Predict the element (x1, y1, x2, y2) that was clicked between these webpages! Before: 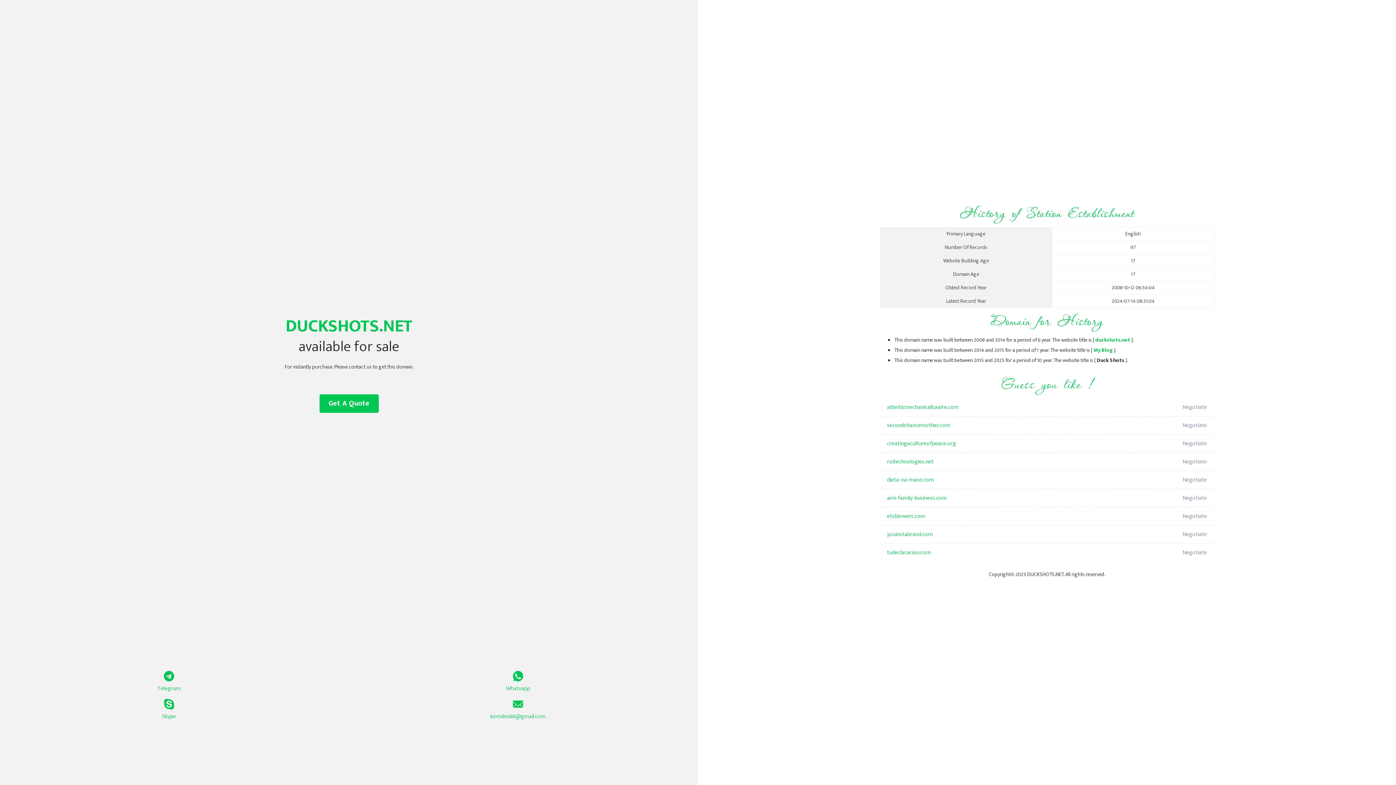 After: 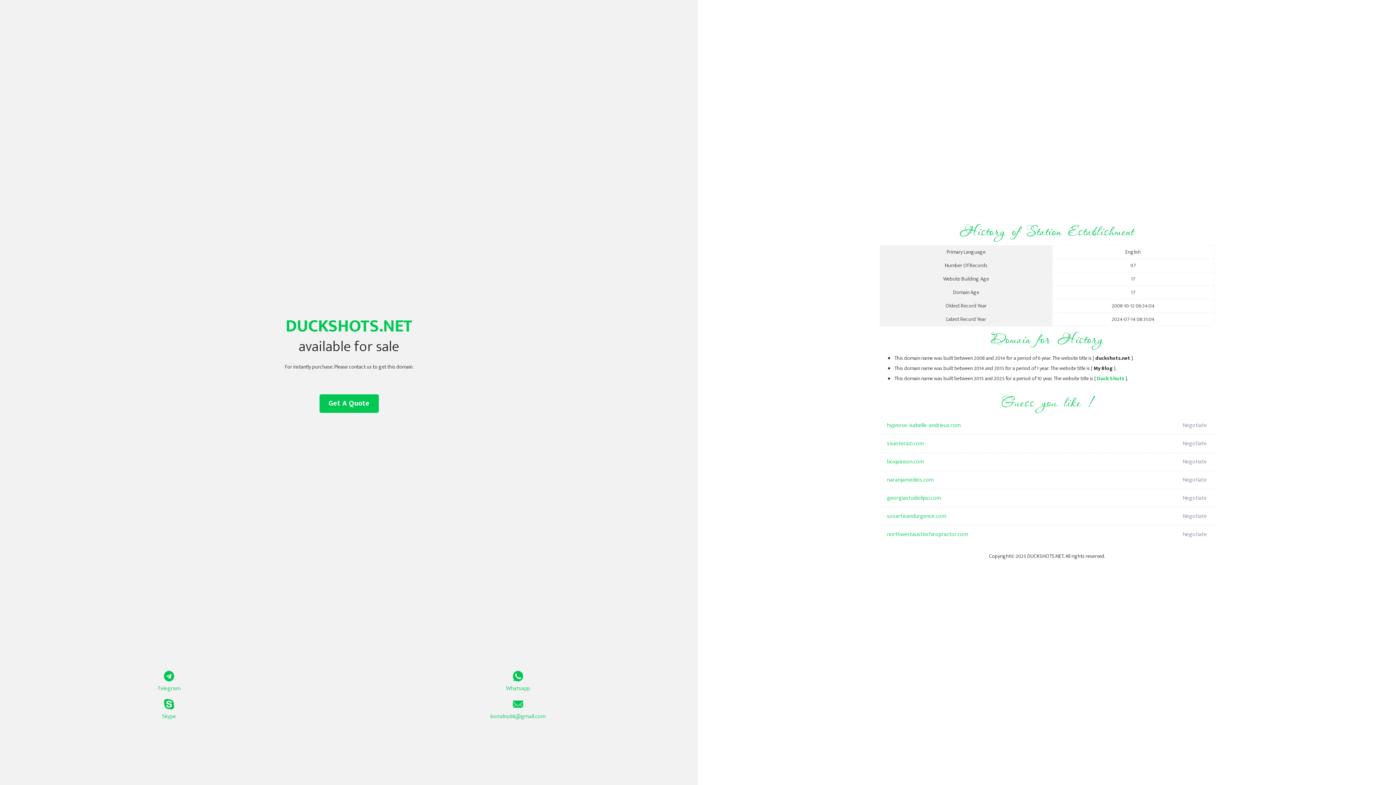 Action: bbox: (1093, 346, 1113, 354) label: My Blog